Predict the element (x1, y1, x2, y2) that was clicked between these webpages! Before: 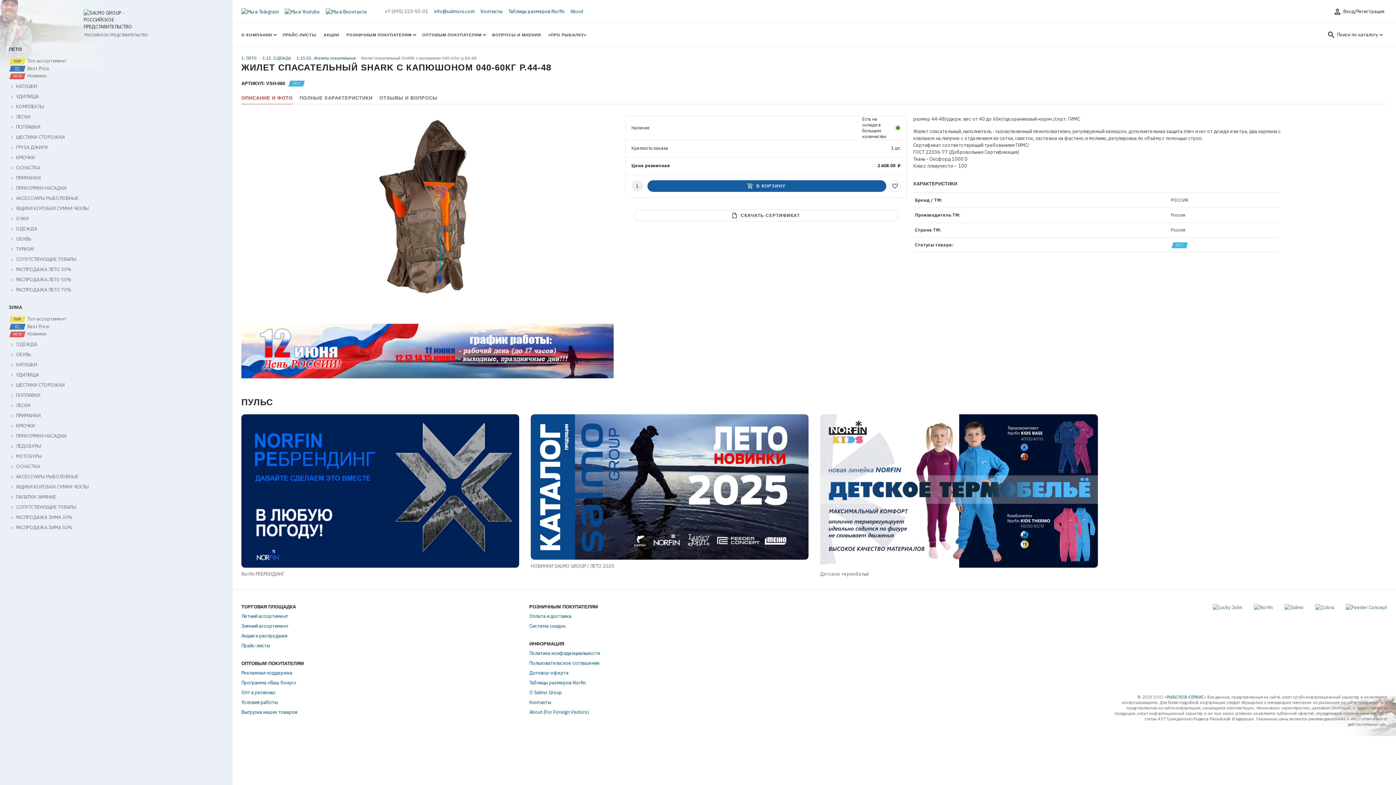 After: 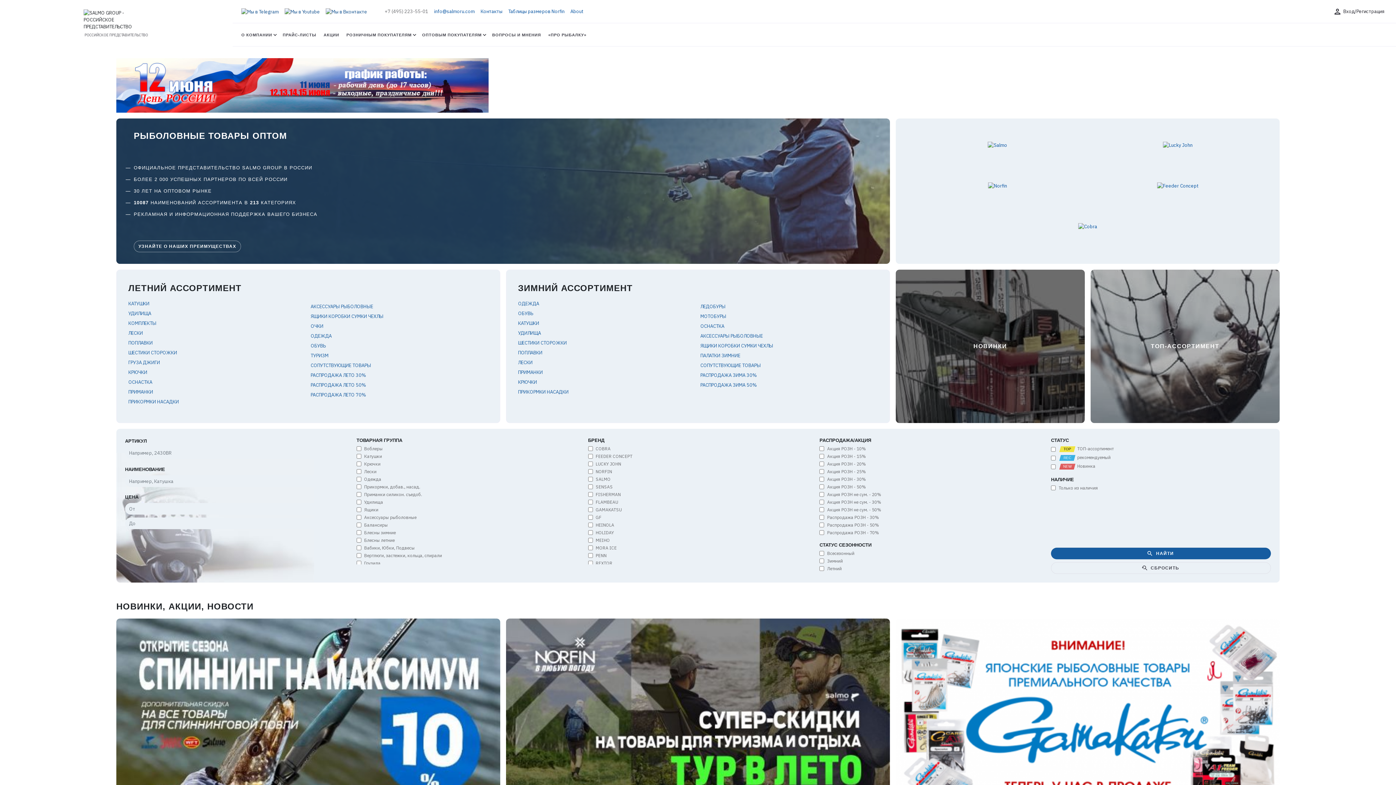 Action: label: РОССИЙСКОЕ ПРЕДСТАВИТЕЛЬСТВО bbox: (83, 9, 149, 37)